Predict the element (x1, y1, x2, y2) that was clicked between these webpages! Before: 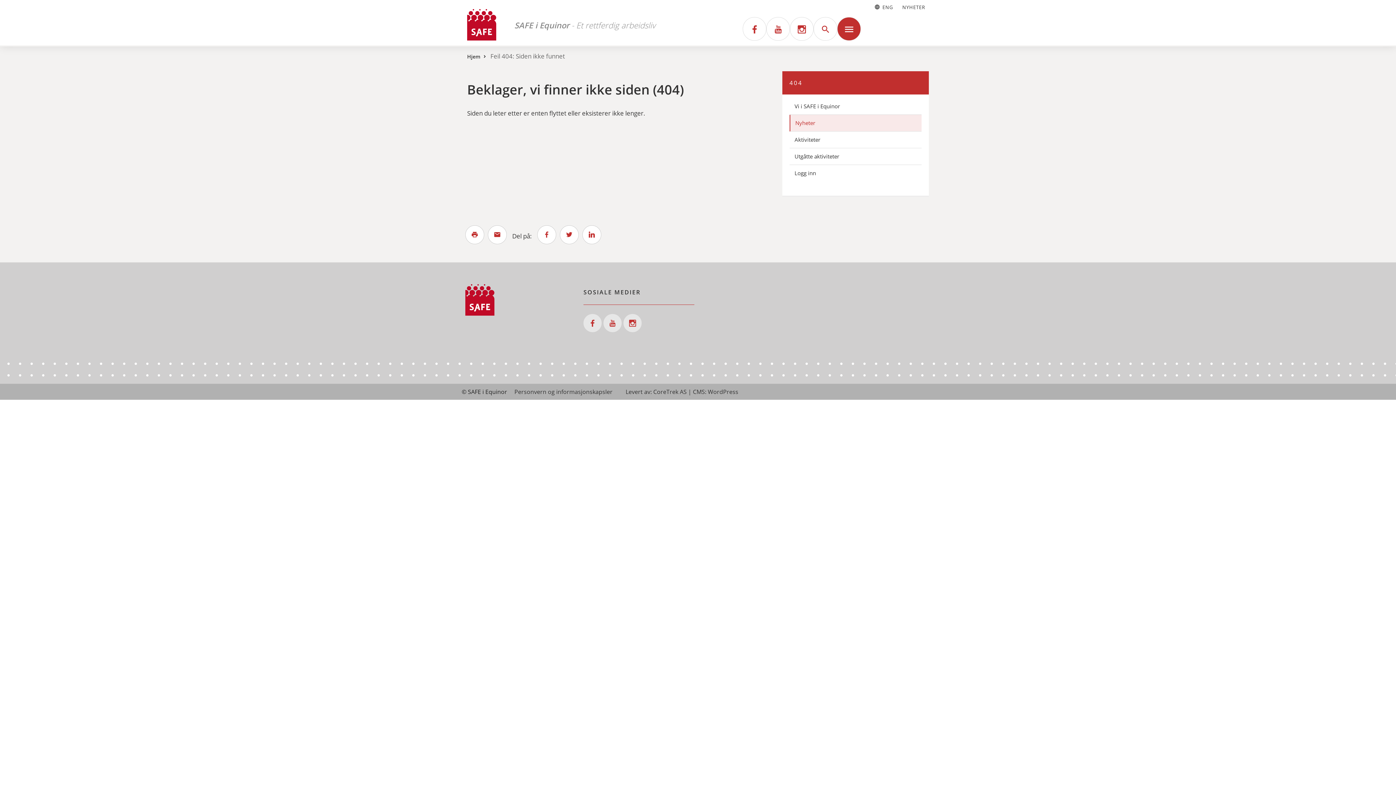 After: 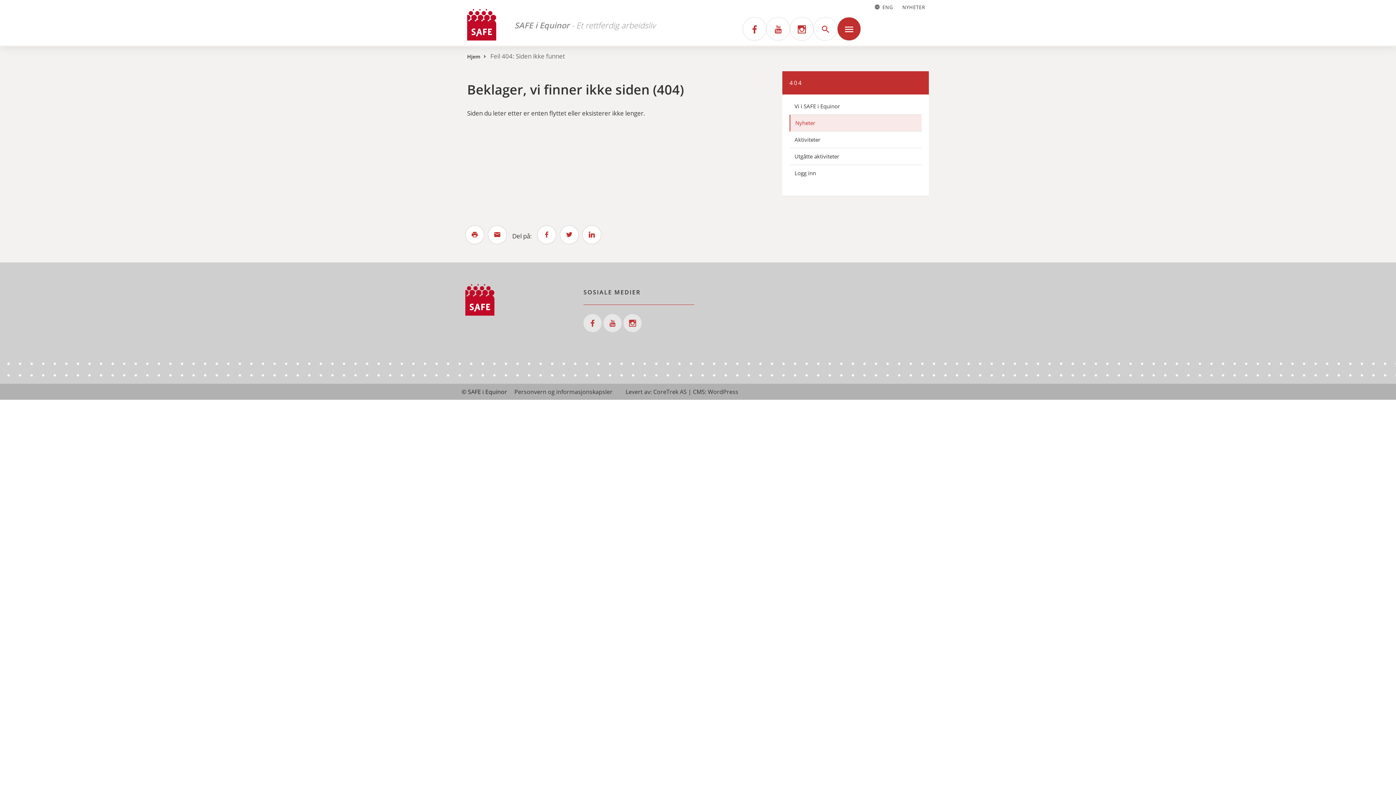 Action: bbox: (790, 26, 813, 34)